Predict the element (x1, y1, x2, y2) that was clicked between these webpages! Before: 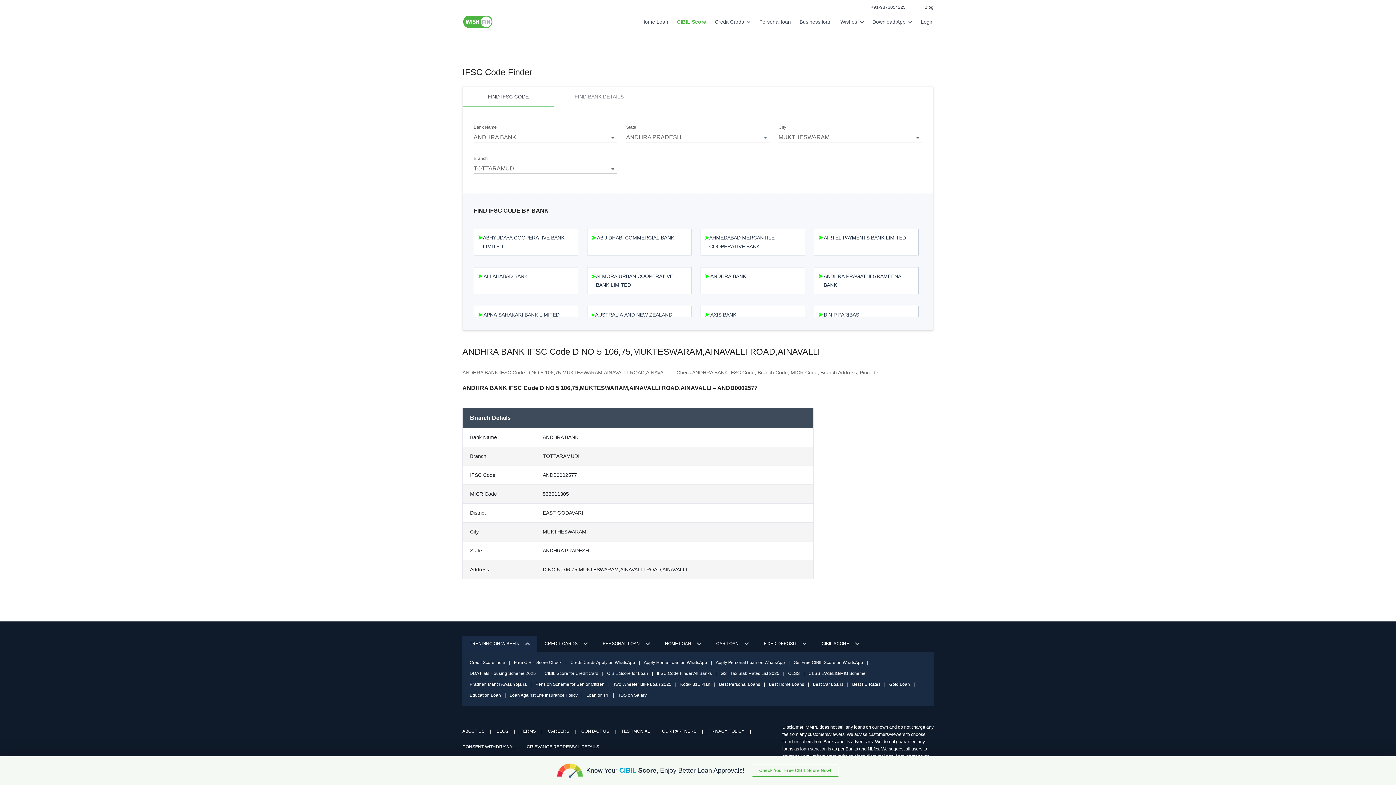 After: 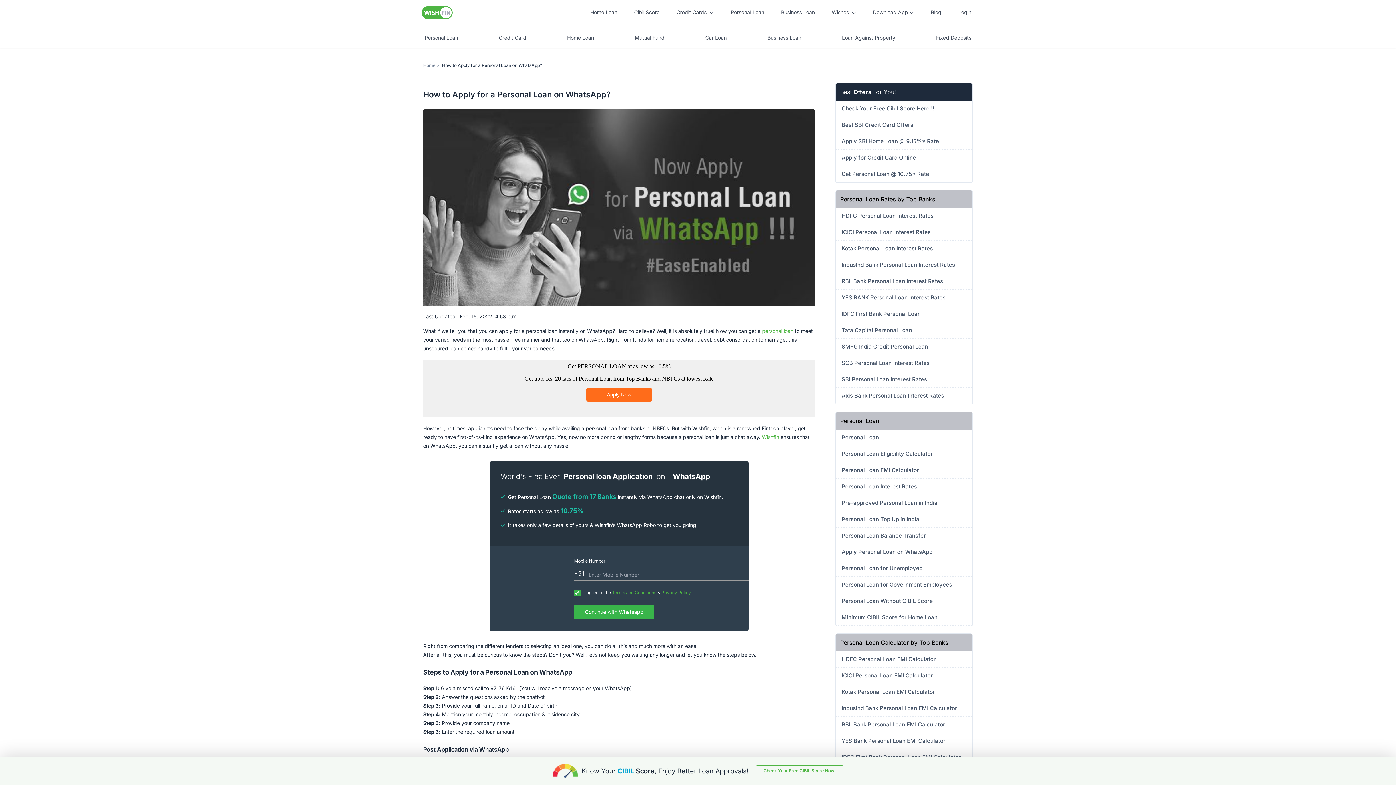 Action: label: Apply Personal Loan on WhatsApp bbox: (716, 657, 785, 668)